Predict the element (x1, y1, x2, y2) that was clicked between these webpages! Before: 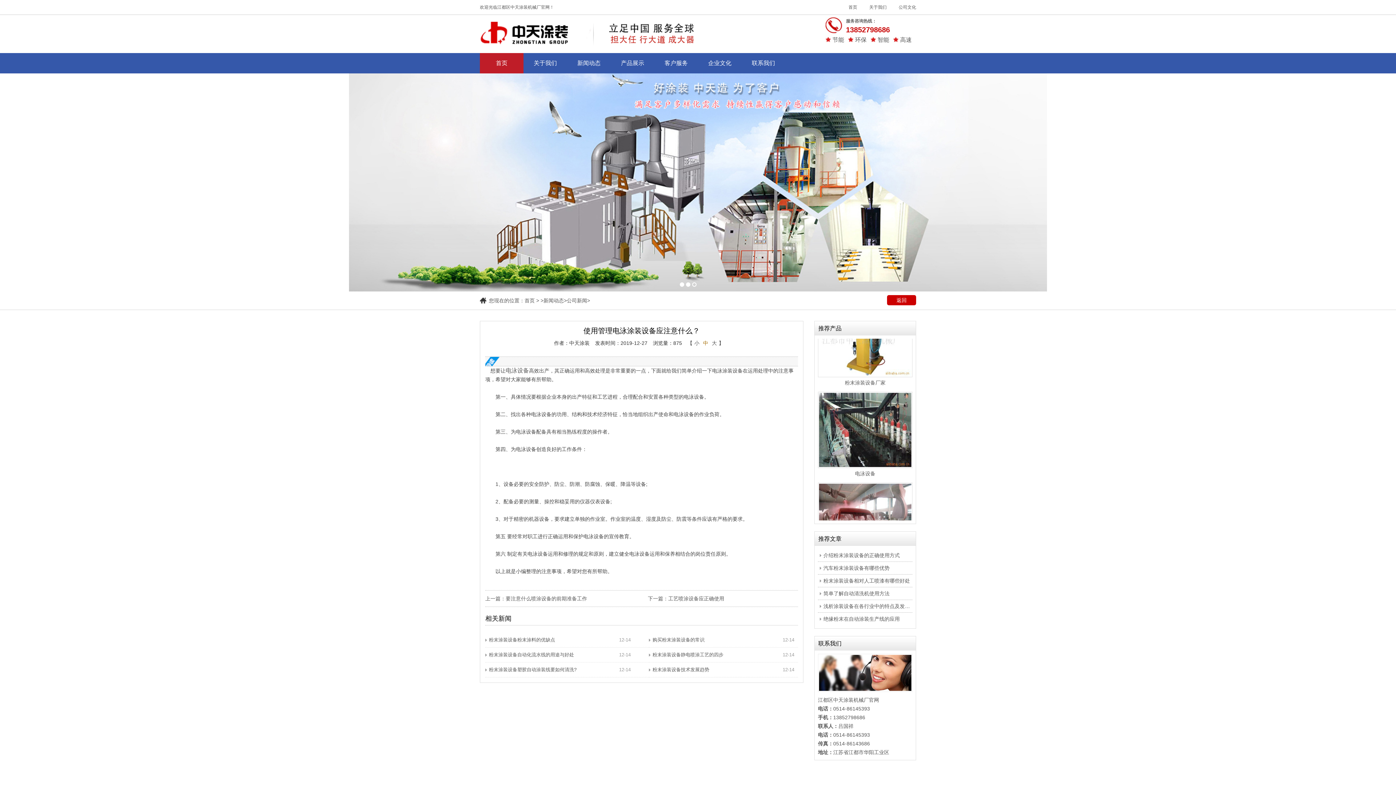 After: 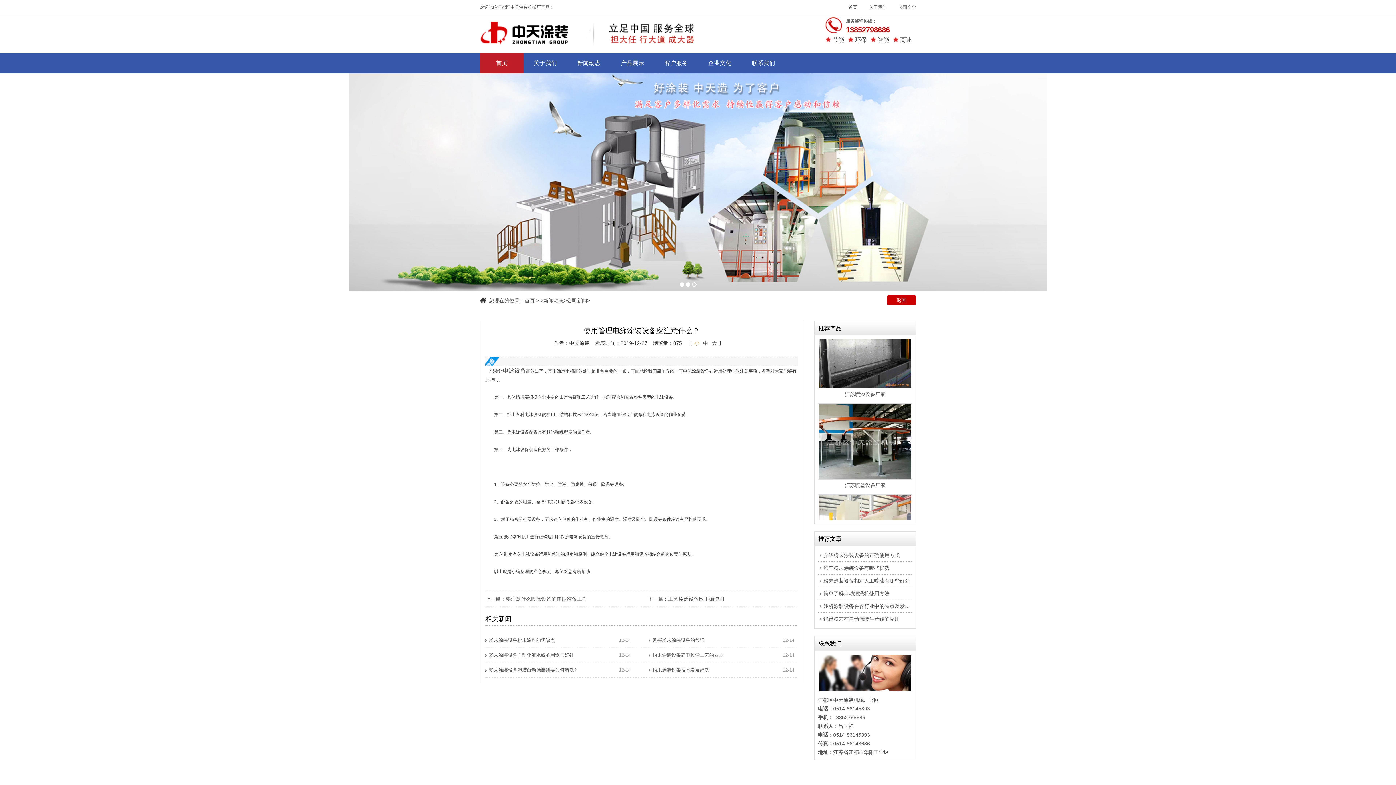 Action: label: 小 bbox: (692, 340, 701, 346)